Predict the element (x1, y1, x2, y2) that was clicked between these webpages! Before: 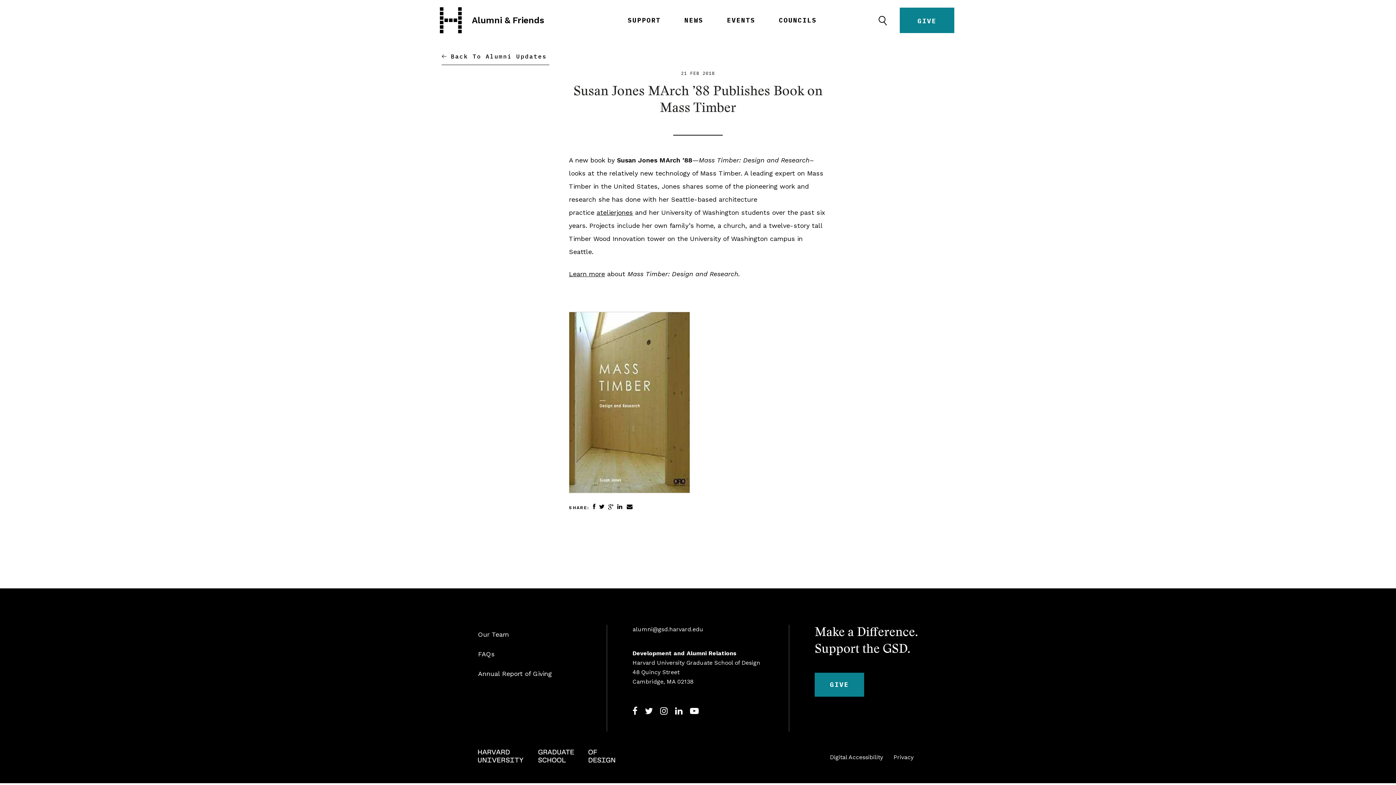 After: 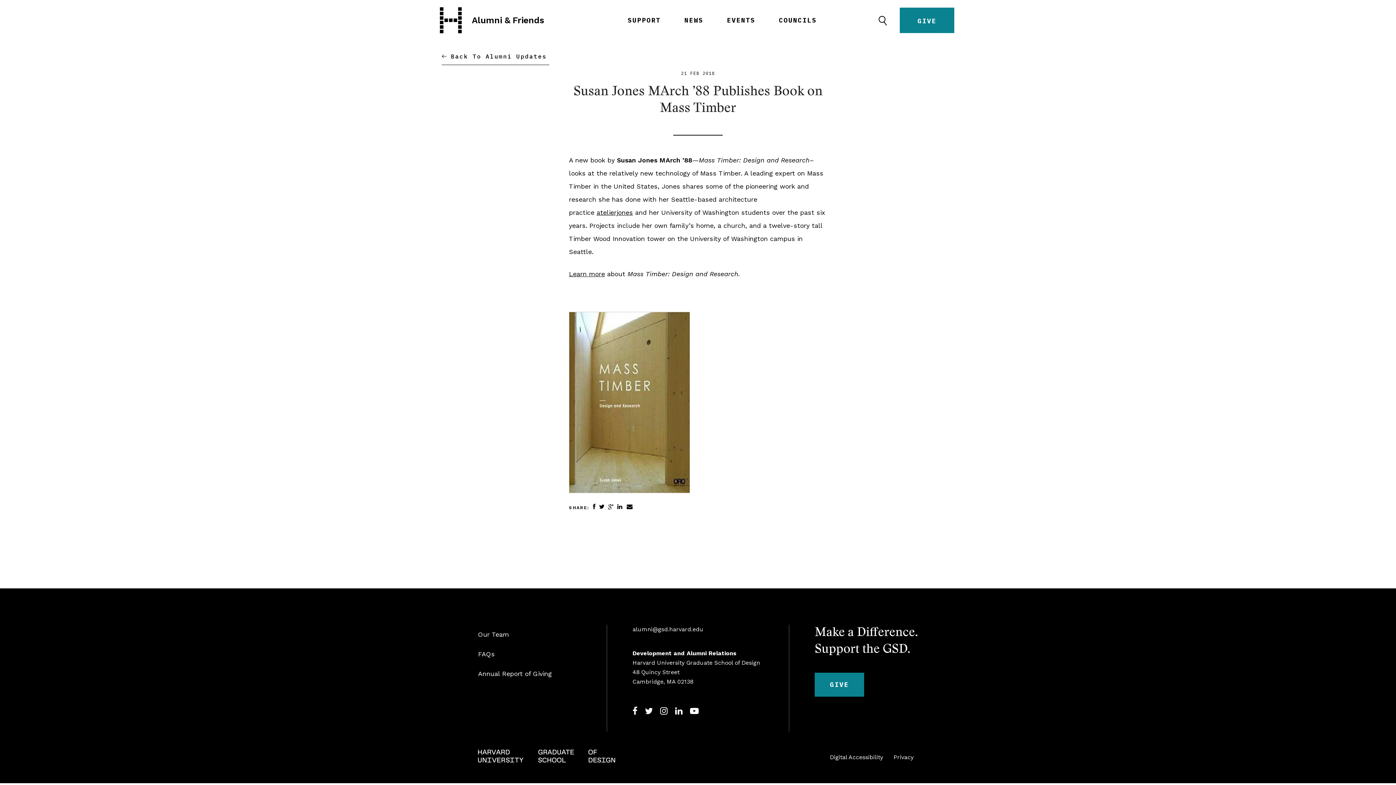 Action: bbox: (593, 504, 595, 511)